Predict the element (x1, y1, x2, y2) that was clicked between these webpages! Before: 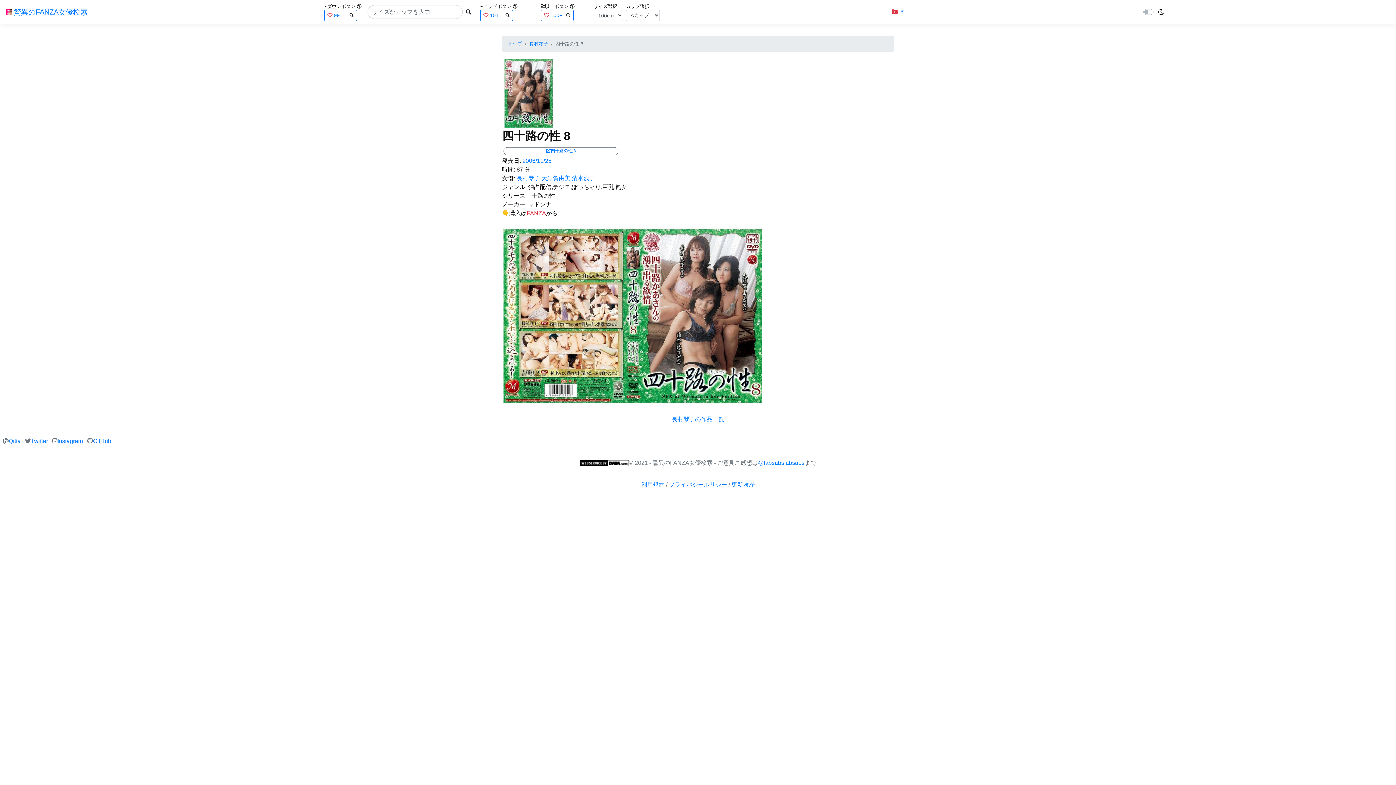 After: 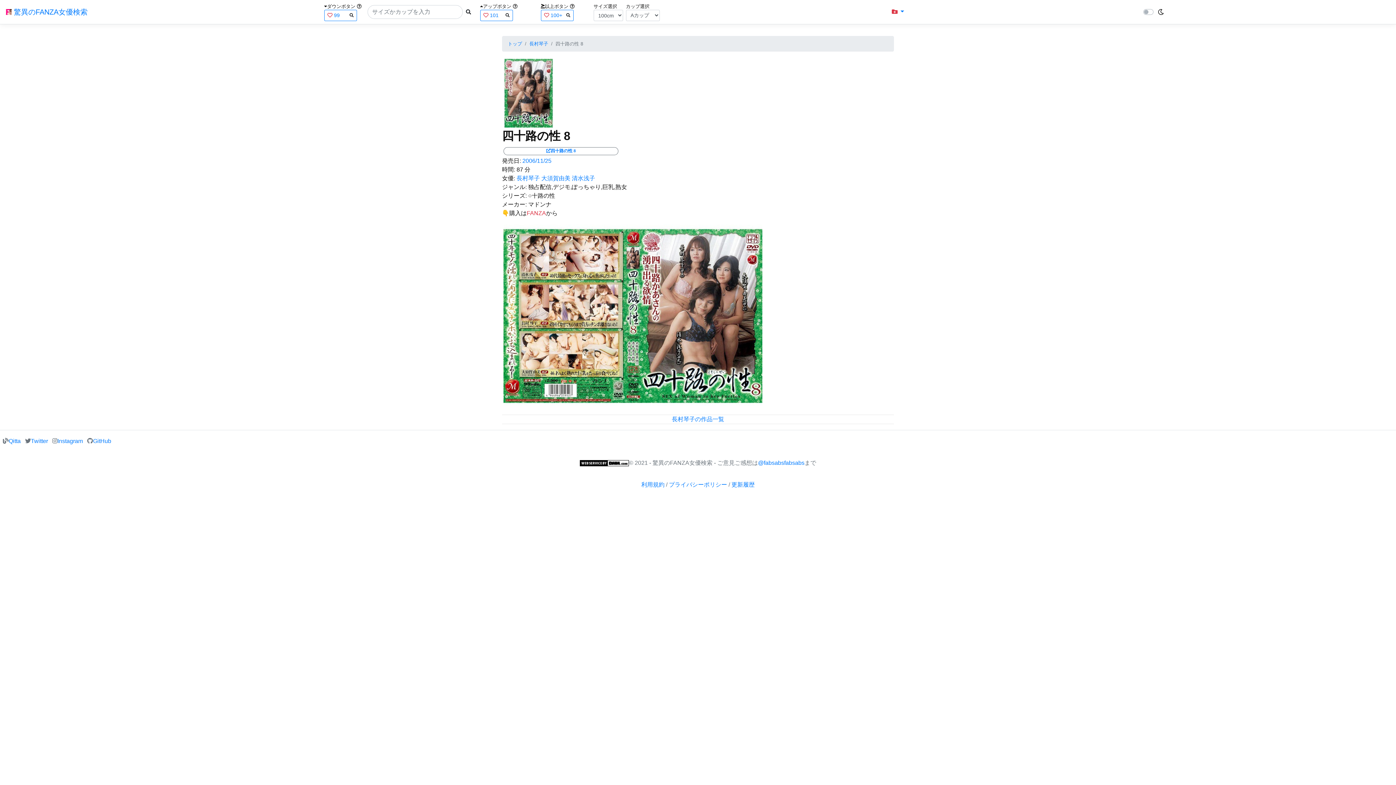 Action: bbox: (502, 192, 526, 198) label: シリーズ: